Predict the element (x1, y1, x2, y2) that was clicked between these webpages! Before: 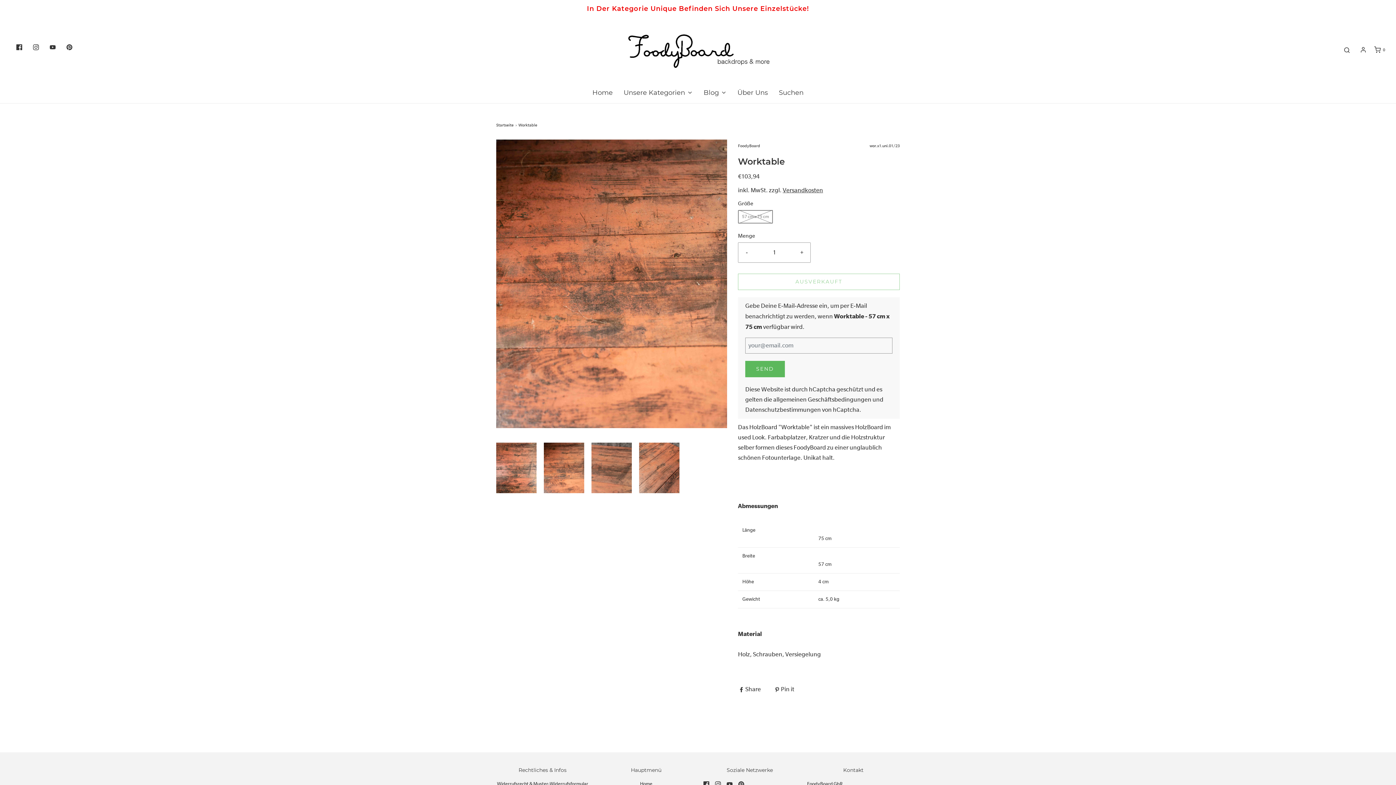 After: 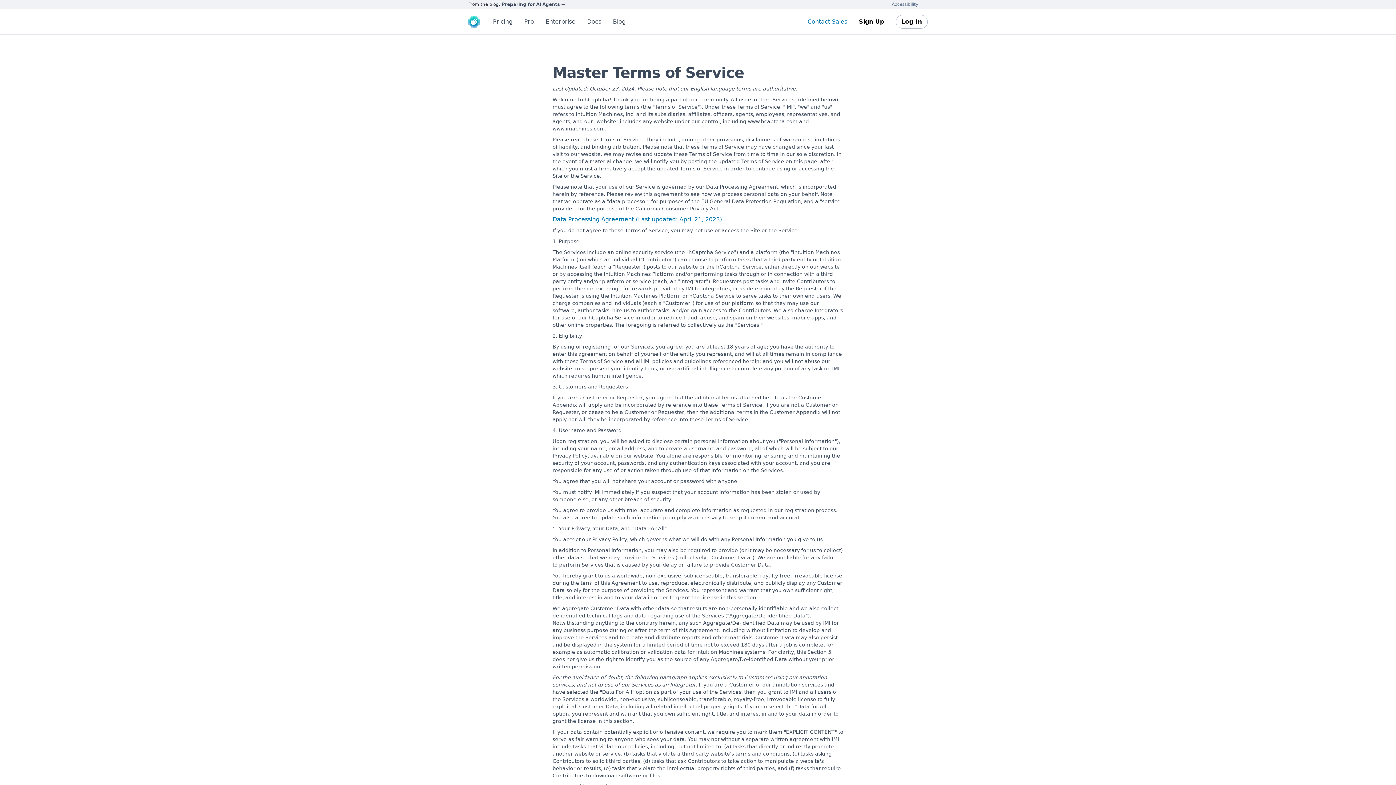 Action: bbox: (745, 406, 821, 413) label: Datenschutzbestimmungen